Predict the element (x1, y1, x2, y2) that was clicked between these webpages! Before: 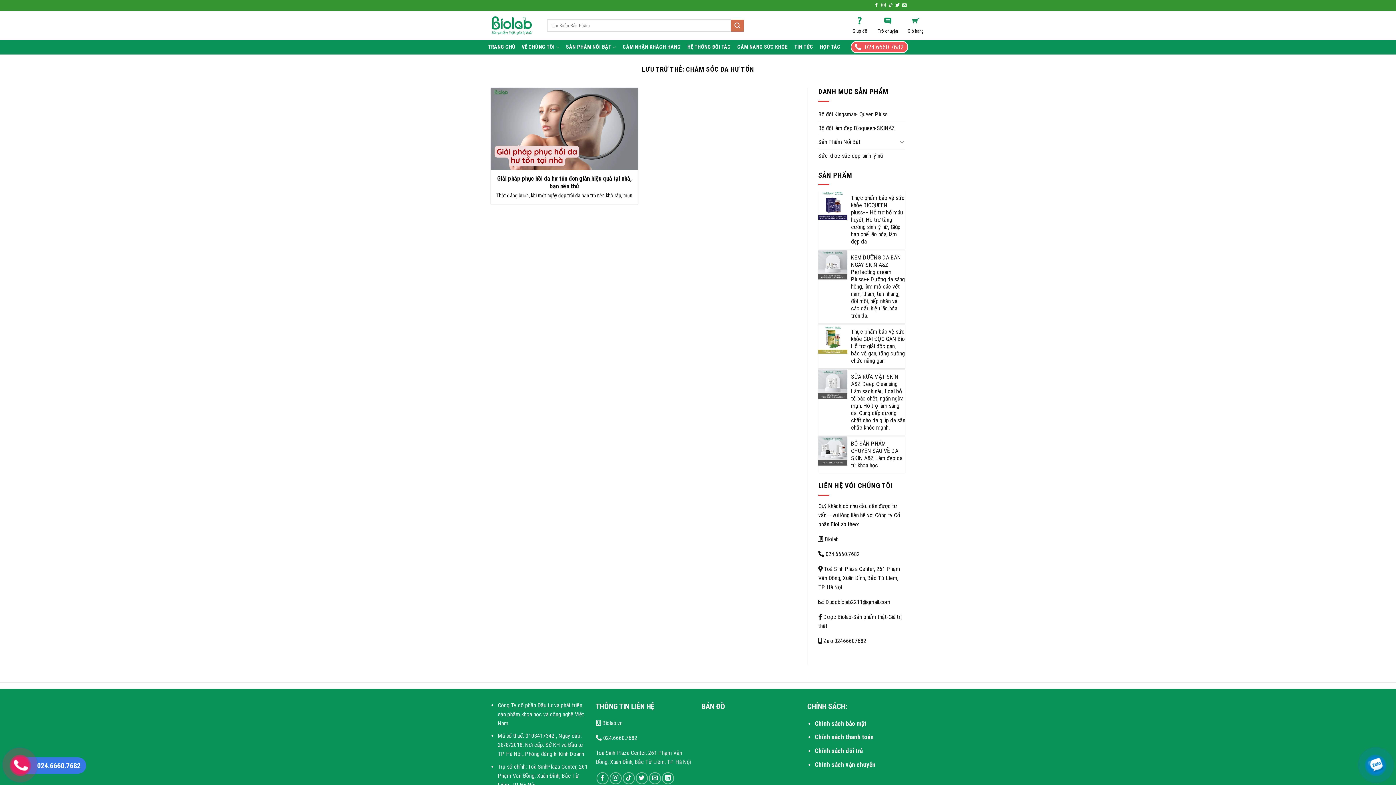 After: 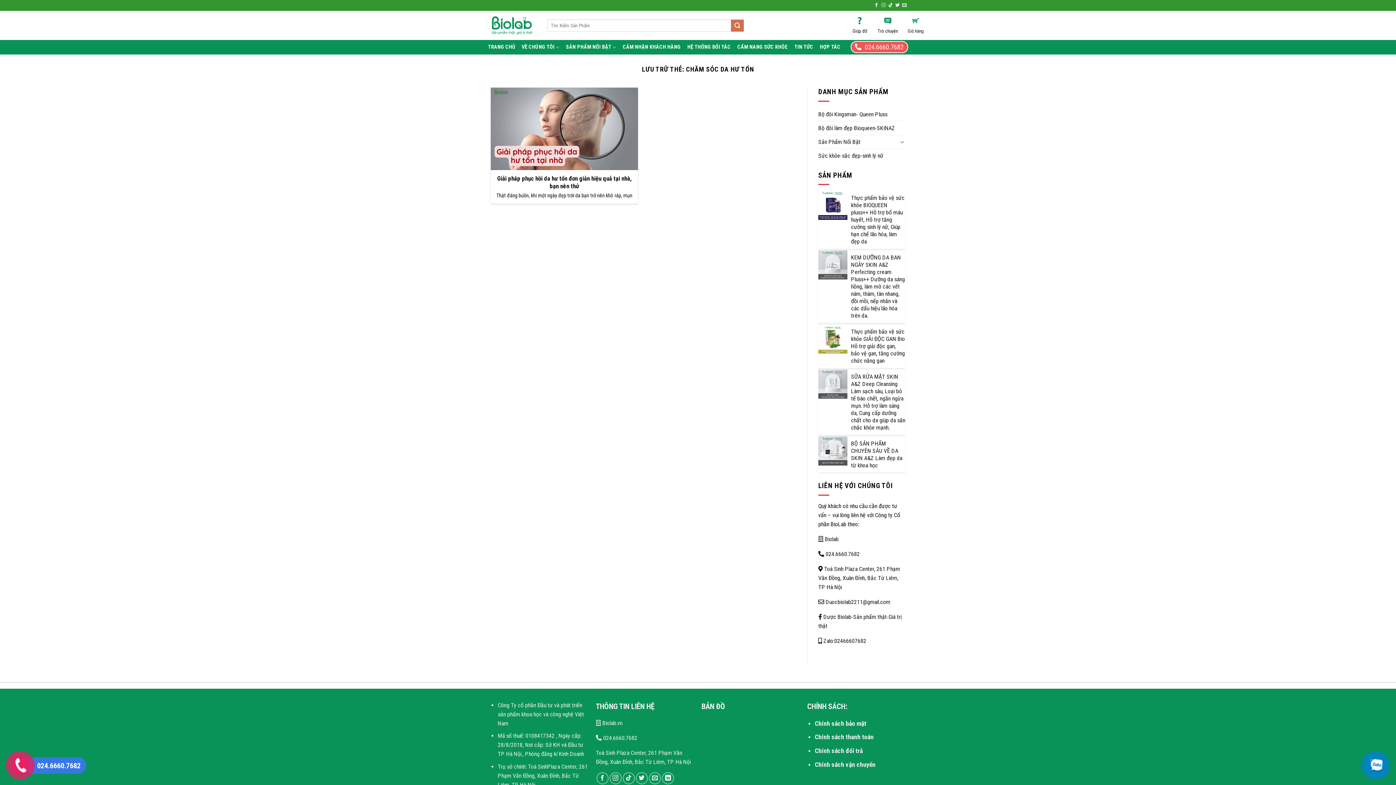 Action: bbox: (881, 2, 885, 7) label: Theo dõi trên Instagram